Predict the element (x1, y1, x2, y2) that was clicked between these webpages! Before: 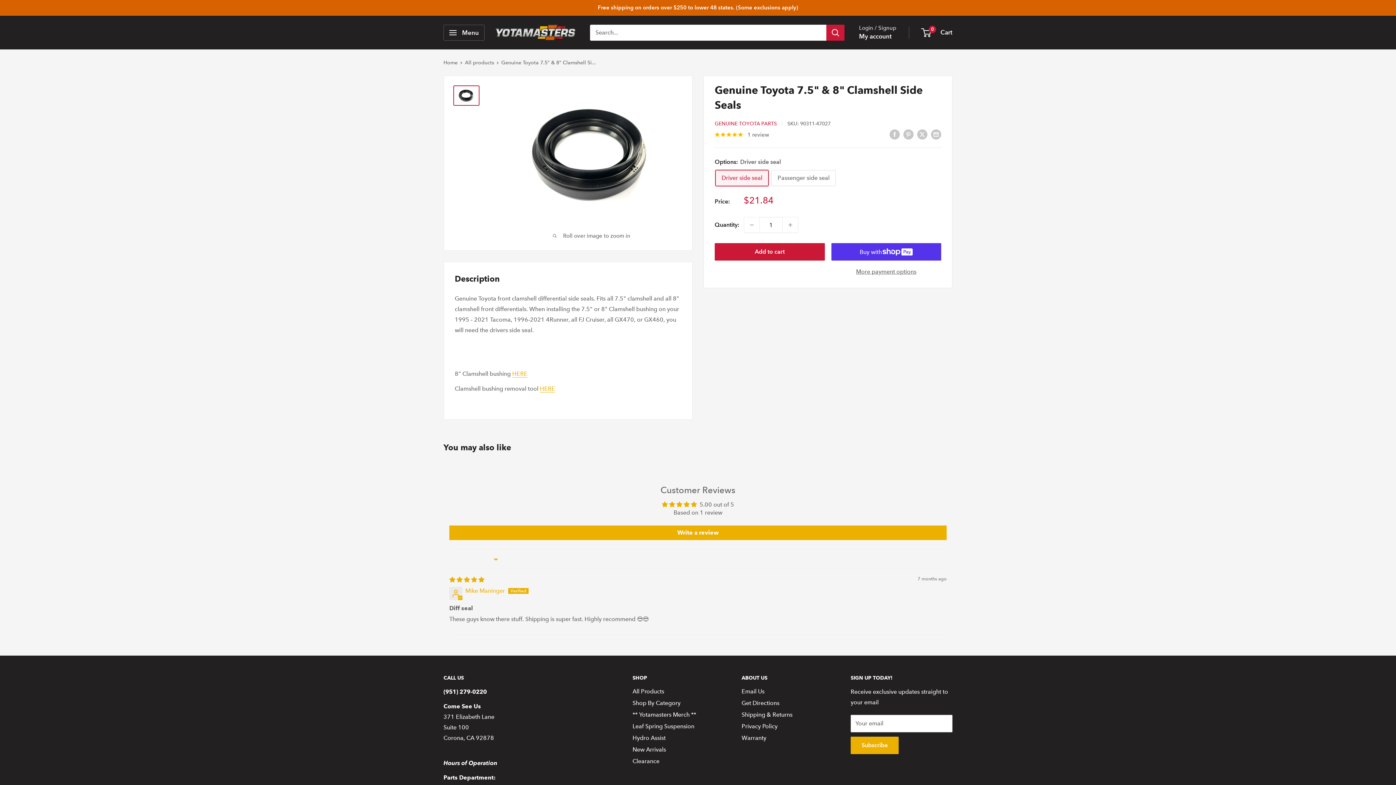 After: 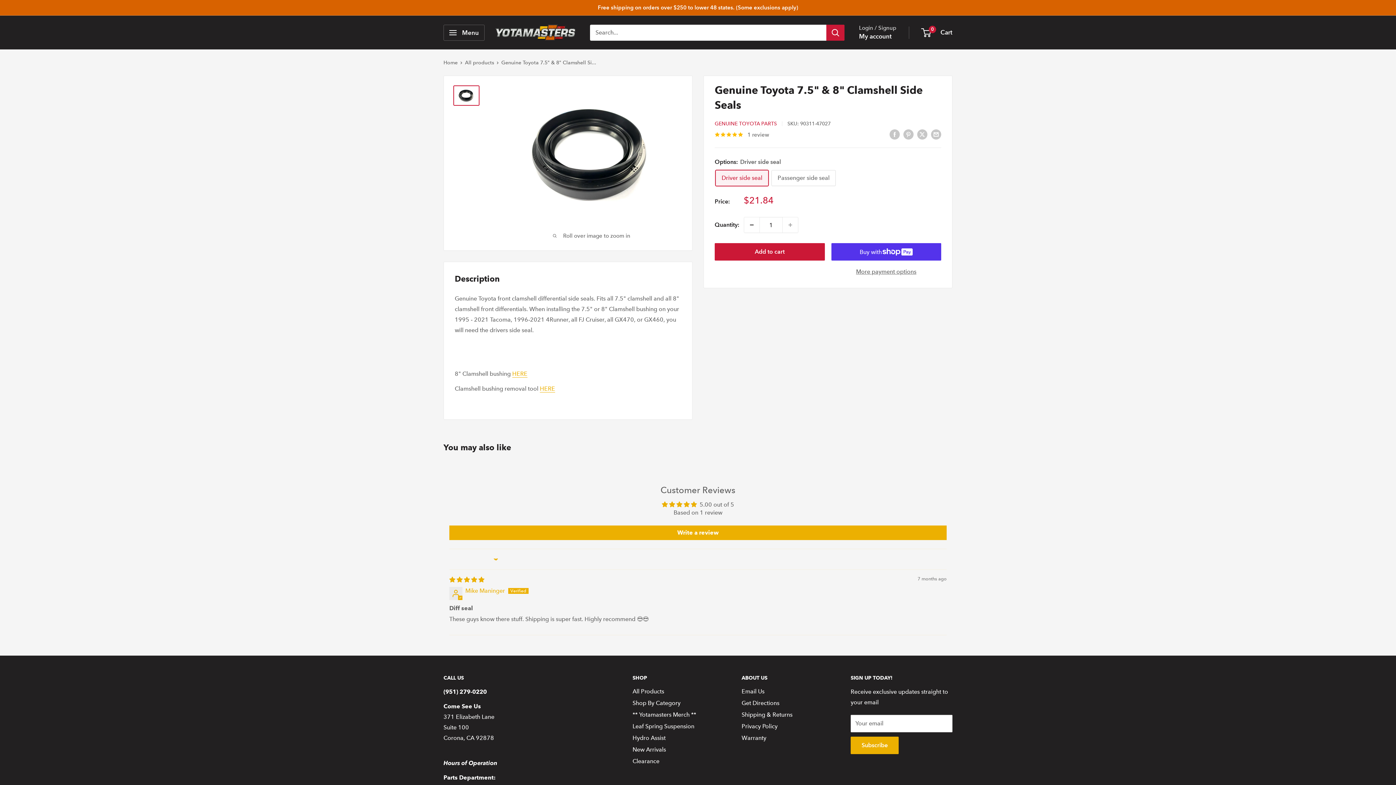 Action: label: Decrease quantity bbox: (744, 217, 759, 232)